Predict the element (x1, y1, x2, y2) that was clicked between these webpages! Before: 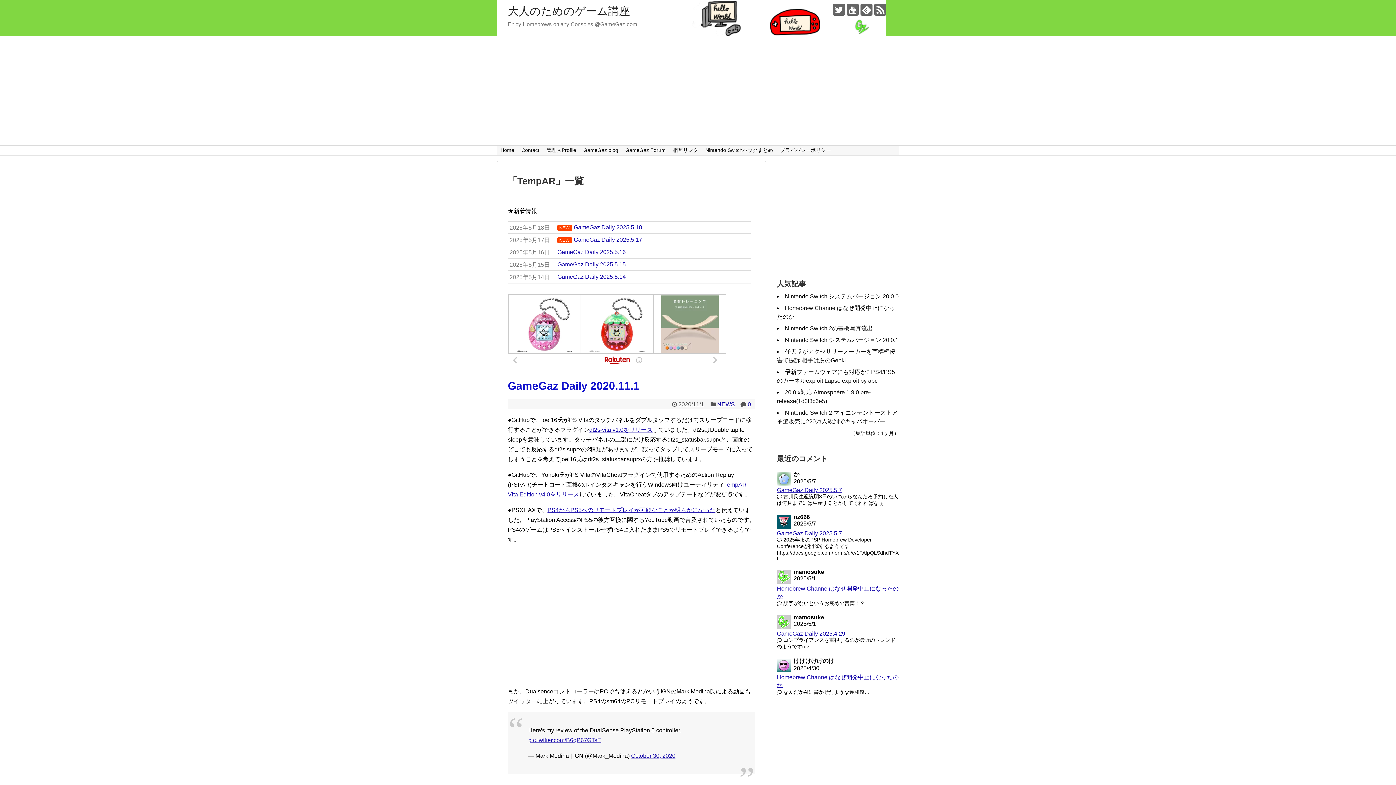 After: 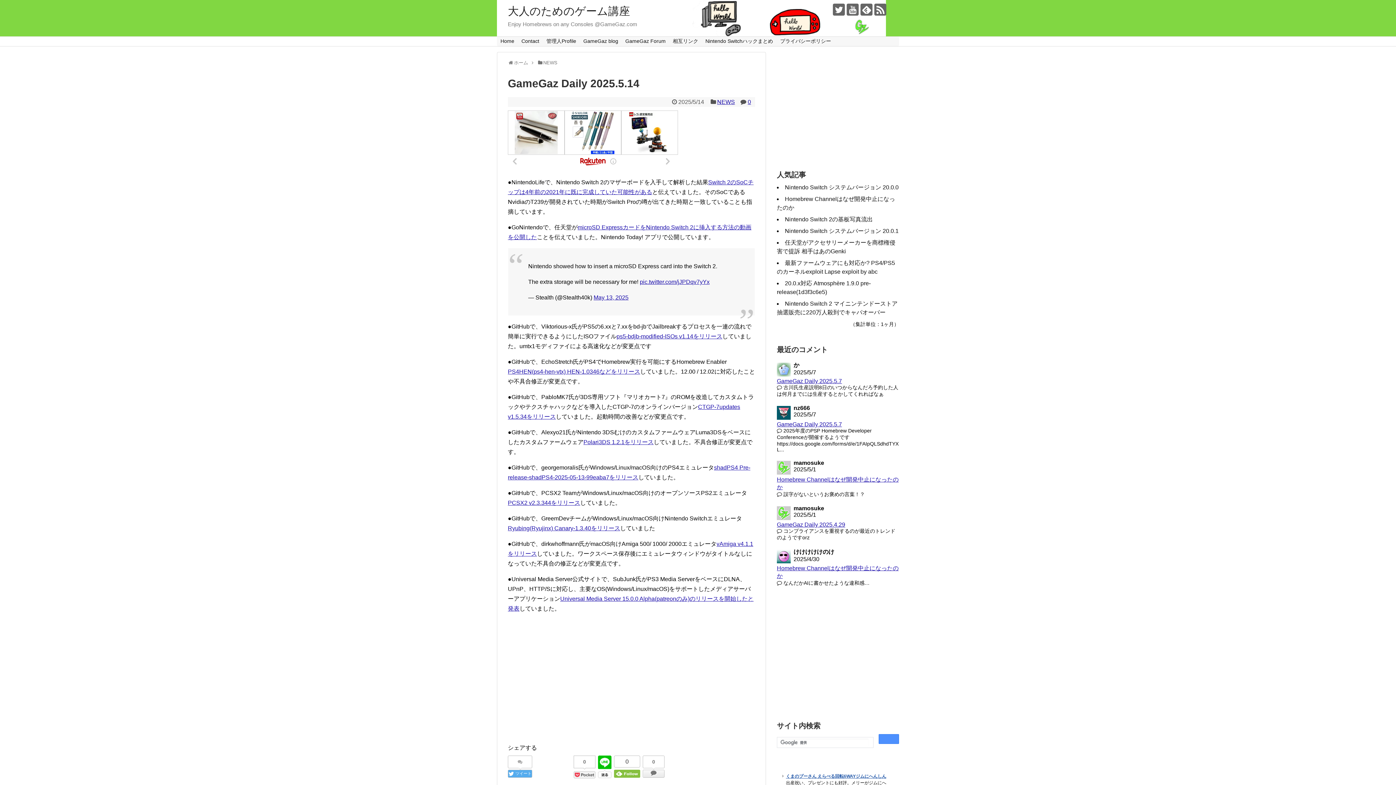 Action: bbox: (508, 271, 755, 282) label: 2025年5月14日
GameGaz Daily 2025.5.14